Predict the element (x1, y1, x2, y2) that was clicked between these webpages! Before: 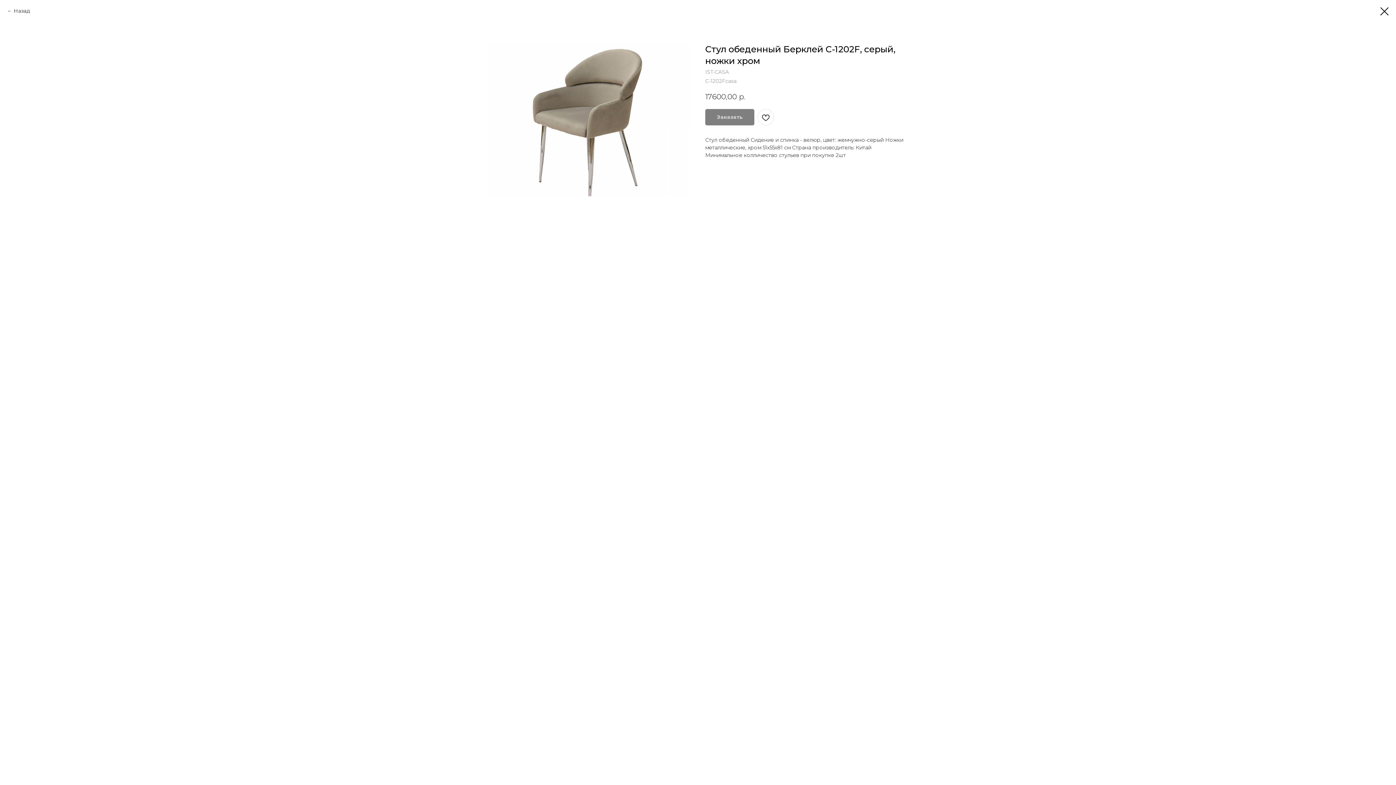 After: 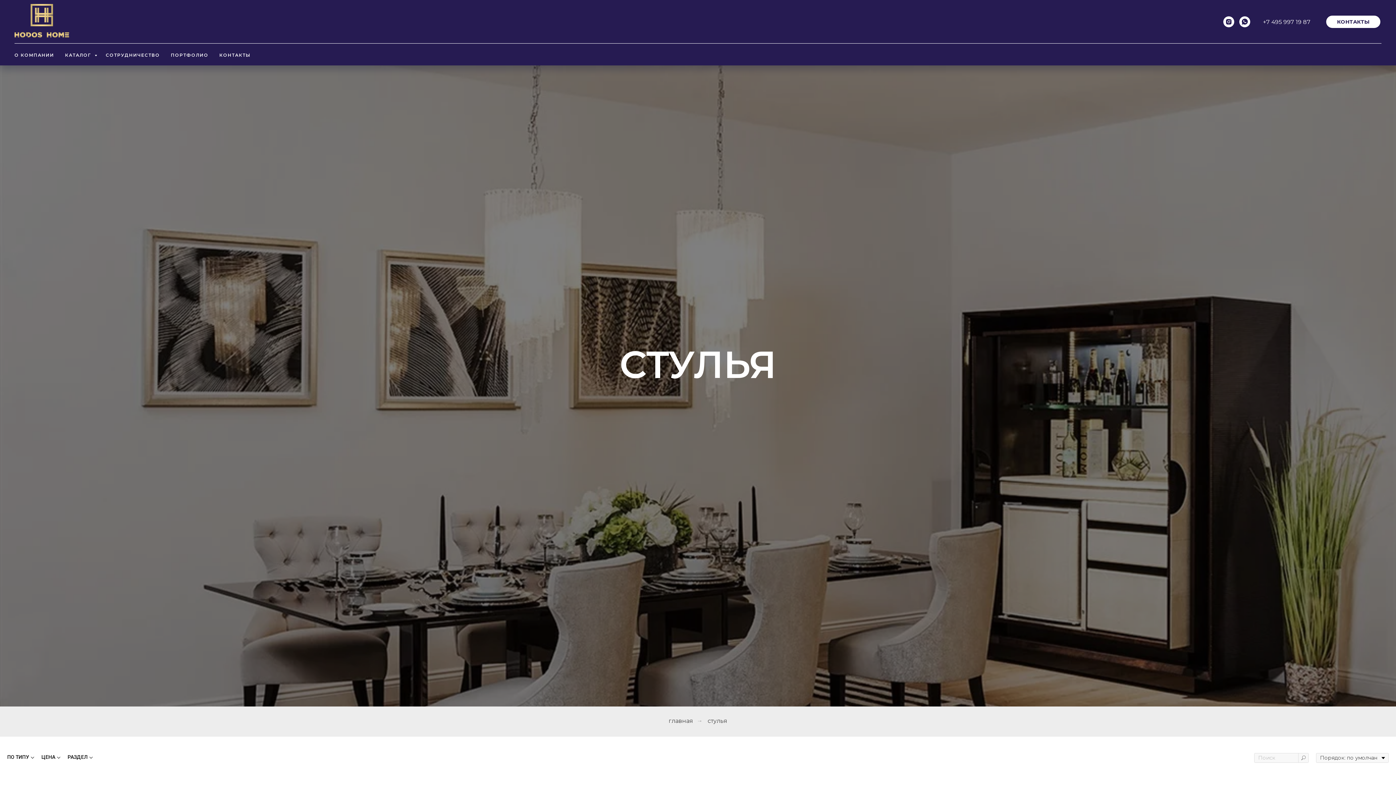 Action: bbox: (1380, 7, 1389, 15)